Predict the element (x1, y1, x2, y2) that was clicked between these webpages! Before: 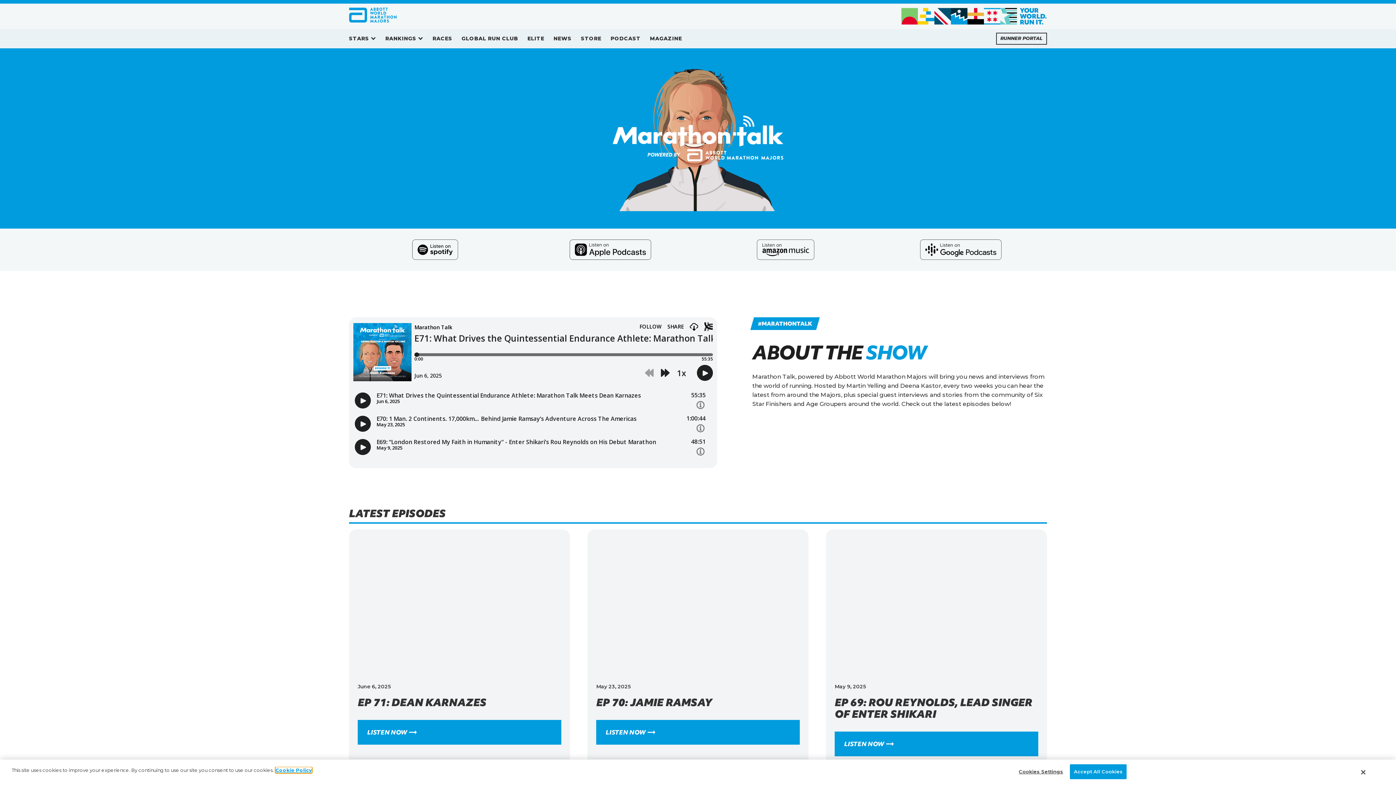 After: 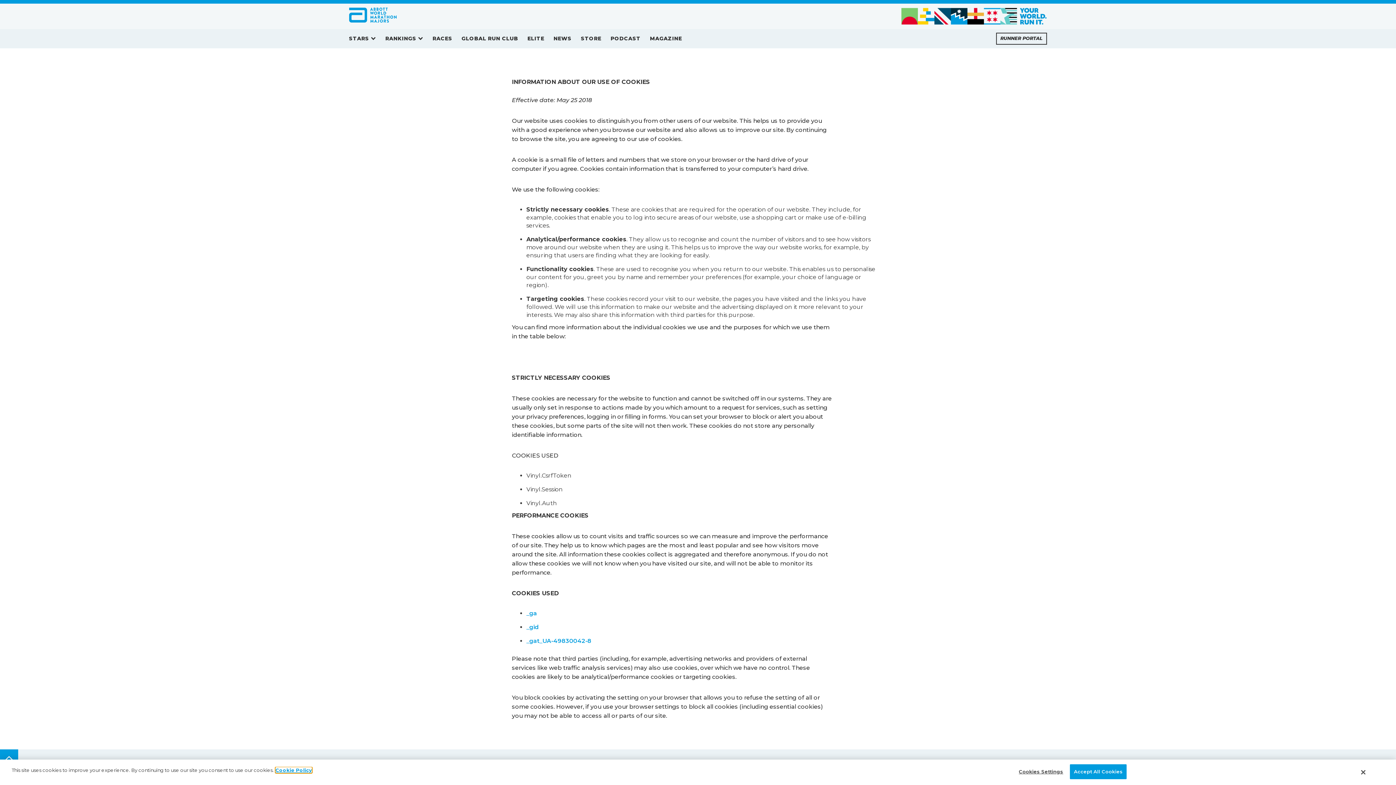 Action: label: Cookie Policy bbox: (275, 767, 312, 773)